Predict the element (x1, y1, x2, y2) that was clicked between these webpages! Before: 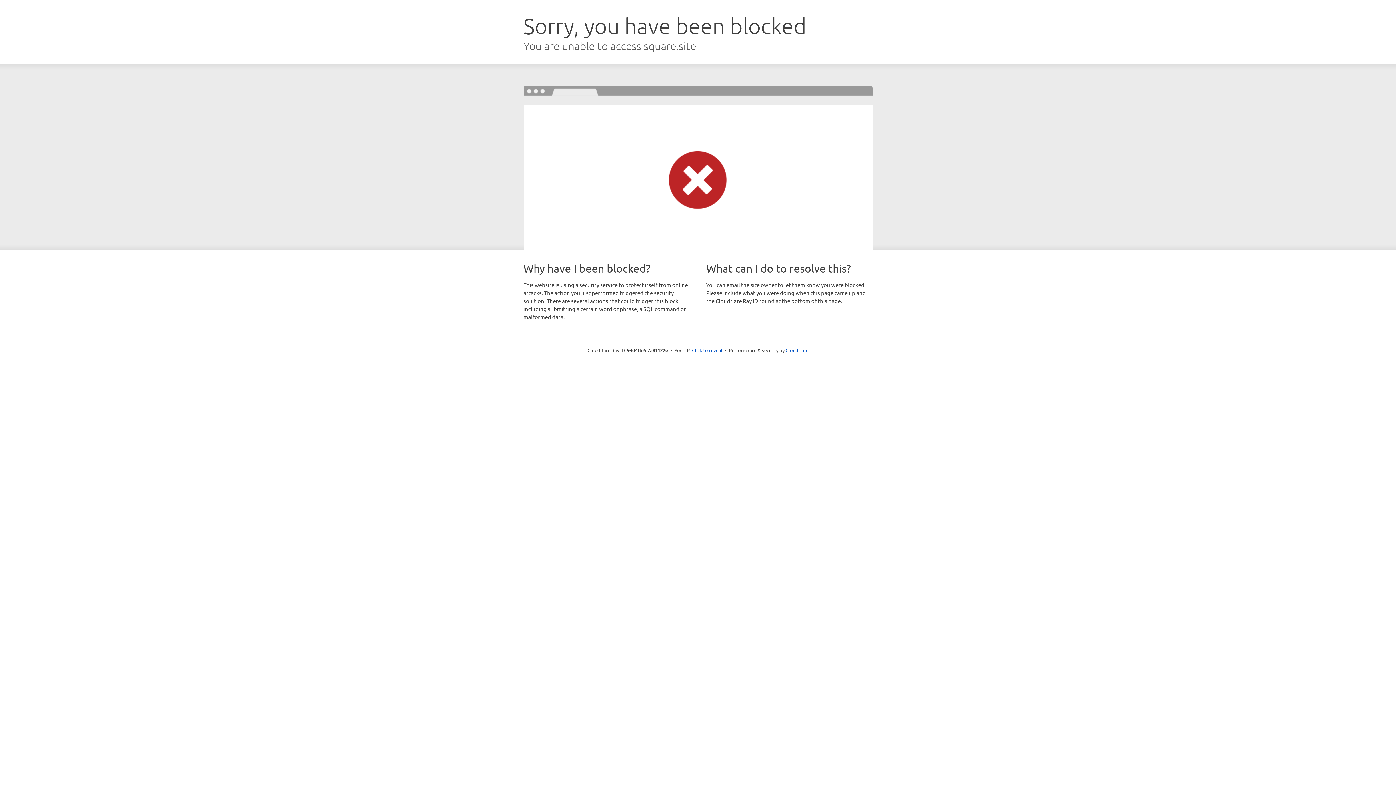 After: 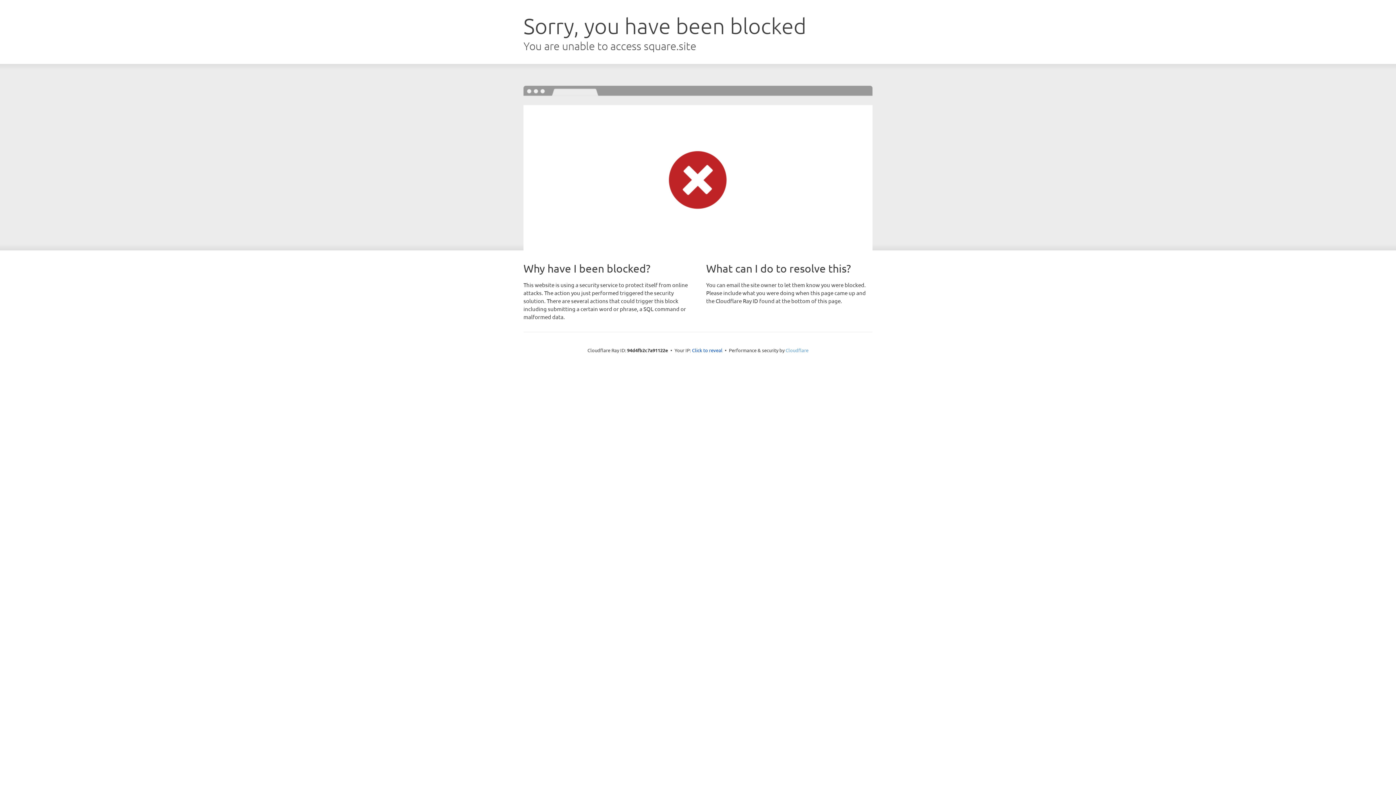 Action: label: Cloudflare bbox: (785, 347, 808, 353)